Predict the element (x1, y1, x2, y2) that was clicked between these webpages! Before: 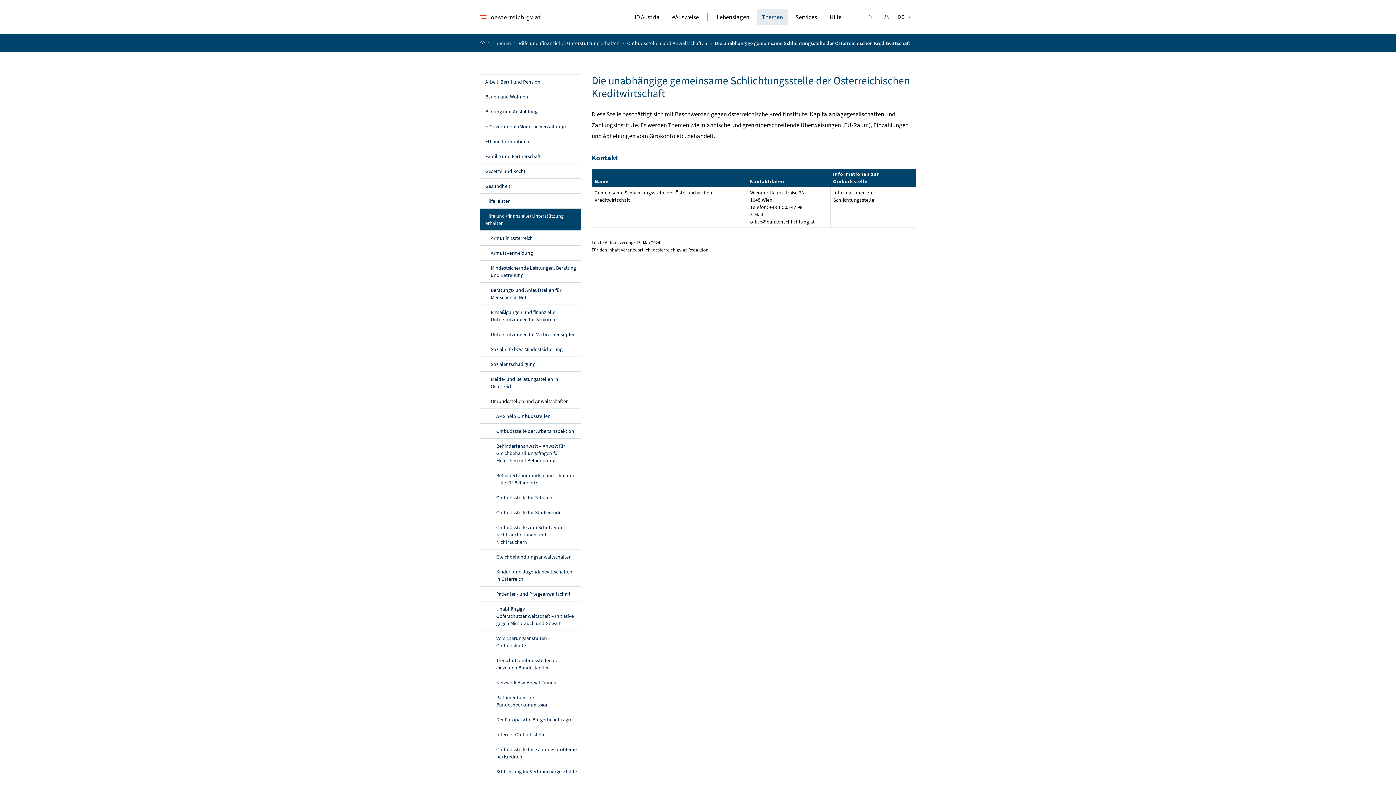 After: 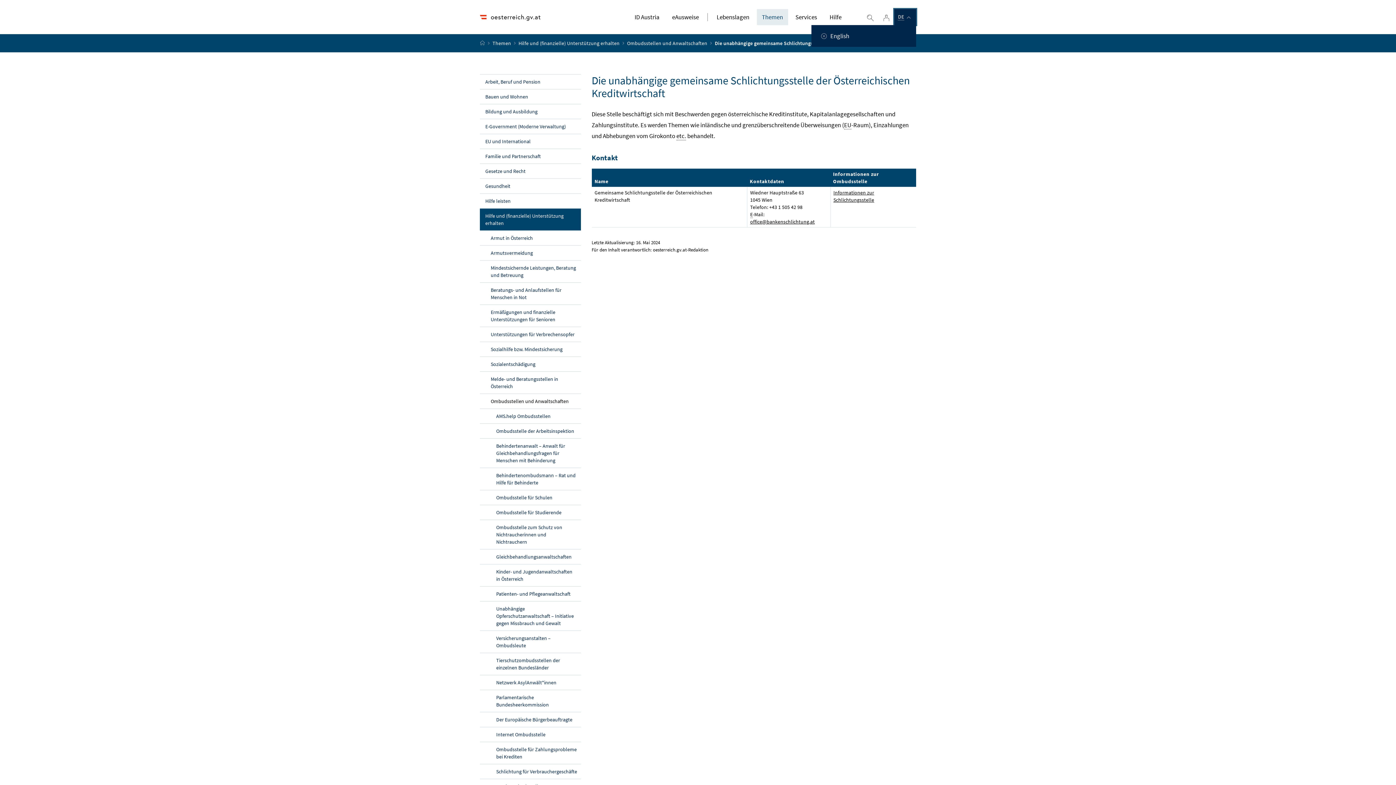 Action: label: Ausgewählte Sprache:
DE  bbox: (894, 9, 916, 25)